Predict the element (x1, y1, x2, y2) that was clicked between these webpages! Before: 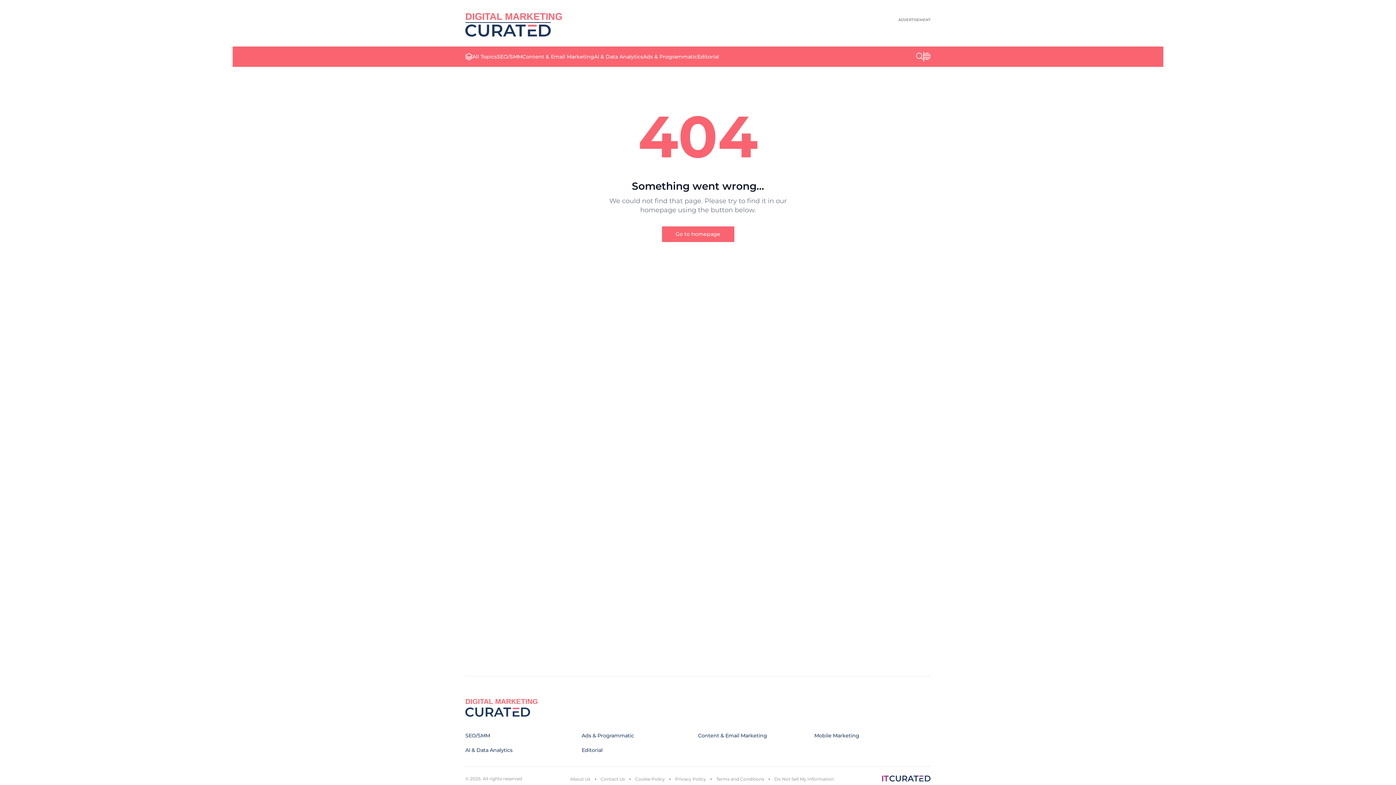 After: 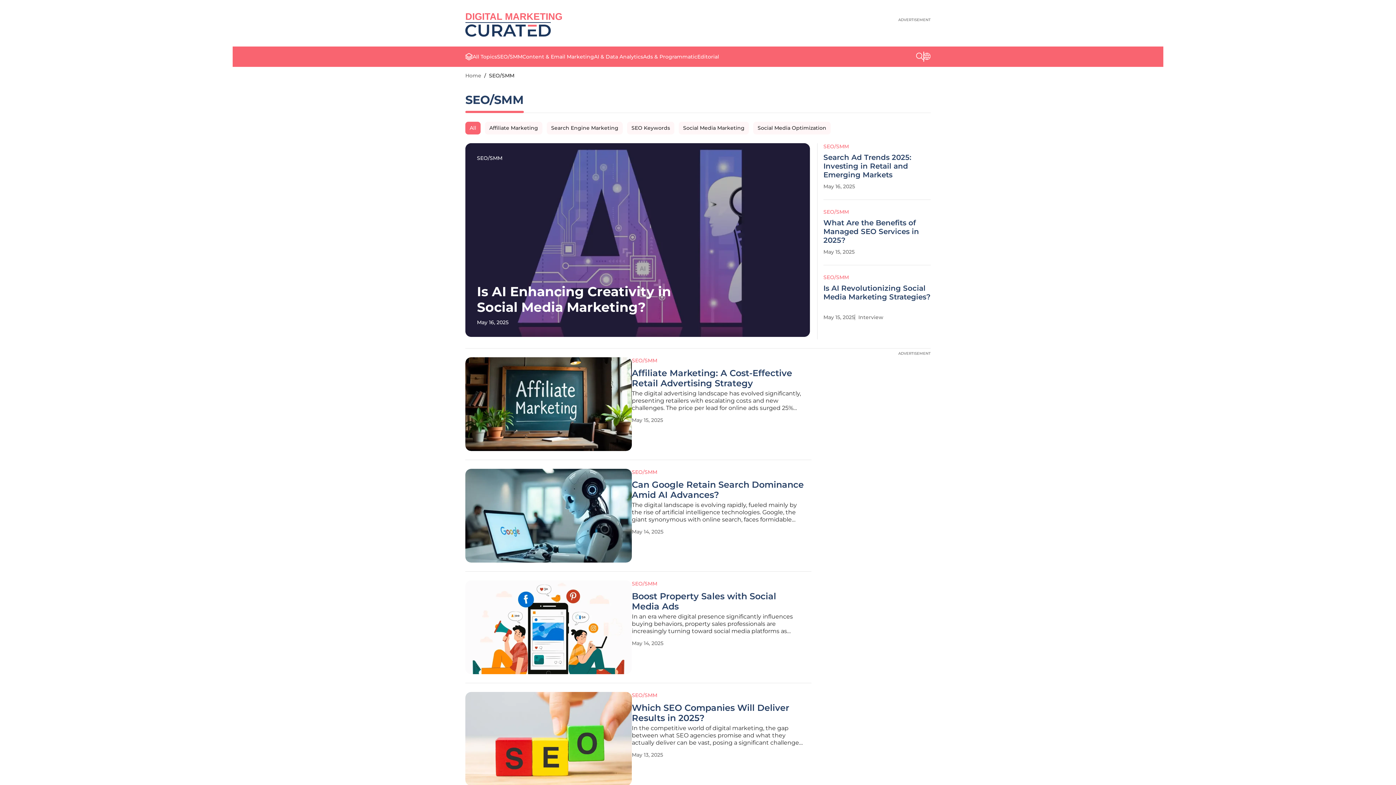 Action: bbox: (465, 732, 490, 739) label: SEO/SMM